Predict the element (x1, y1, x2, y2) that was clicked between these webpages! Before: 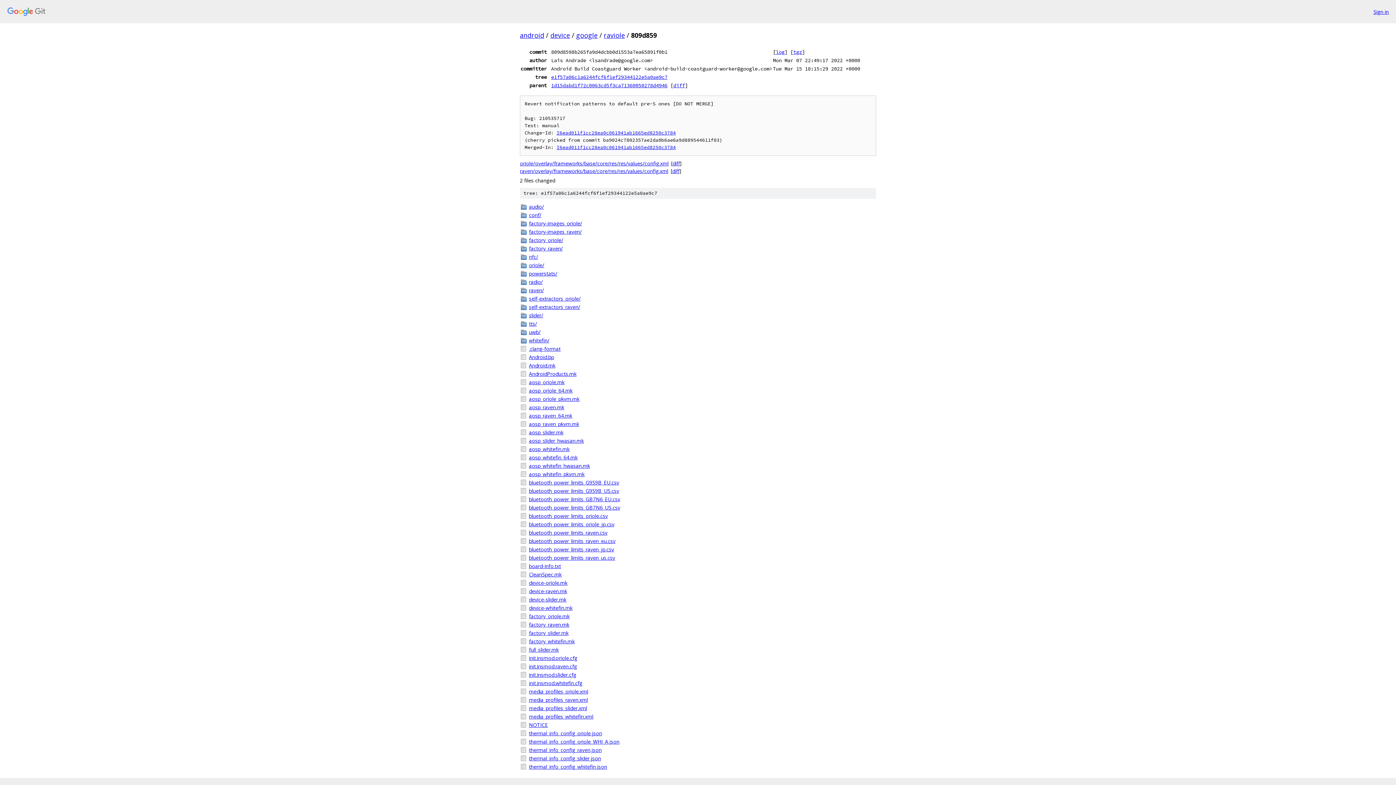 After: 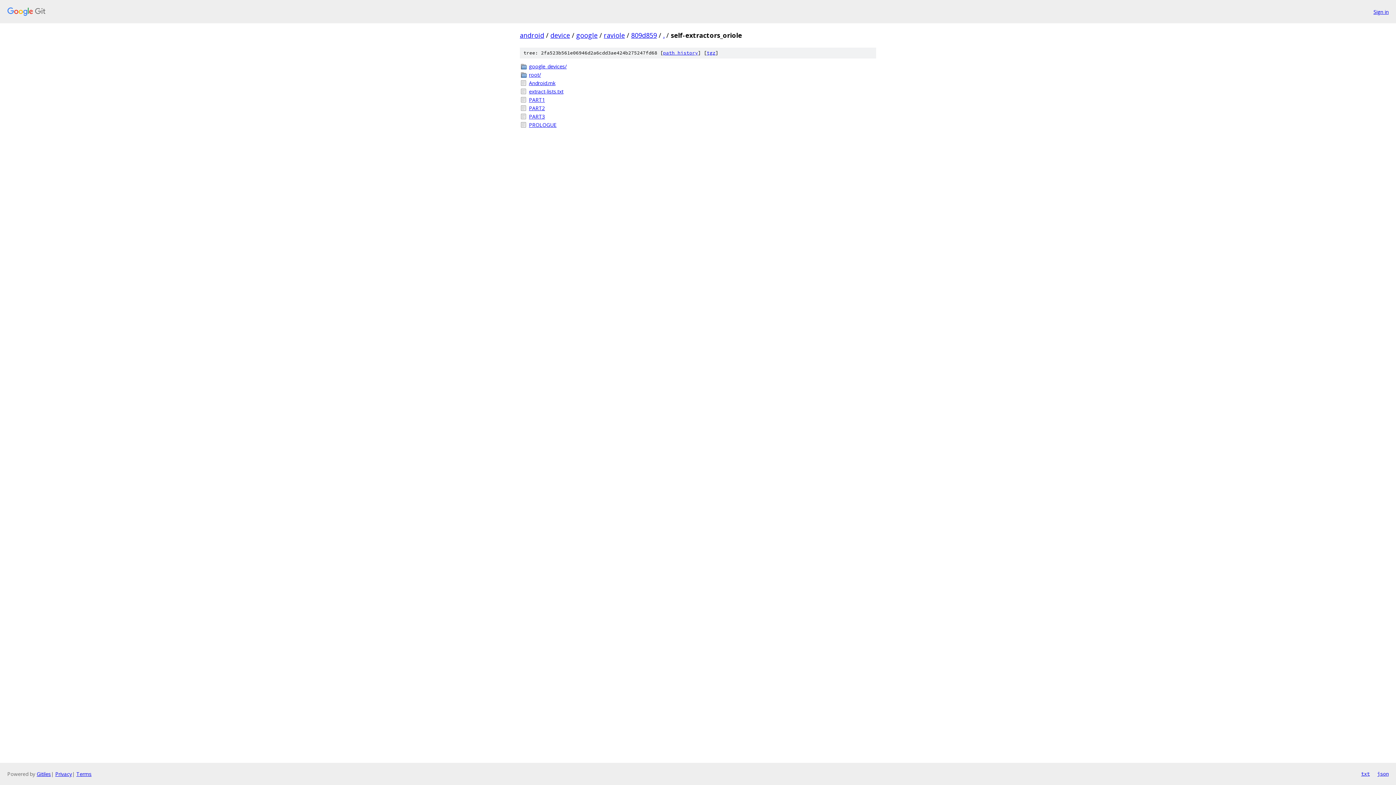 Action: label: self-extractors_oriole/ bbox: (529, 294, 876, 302)